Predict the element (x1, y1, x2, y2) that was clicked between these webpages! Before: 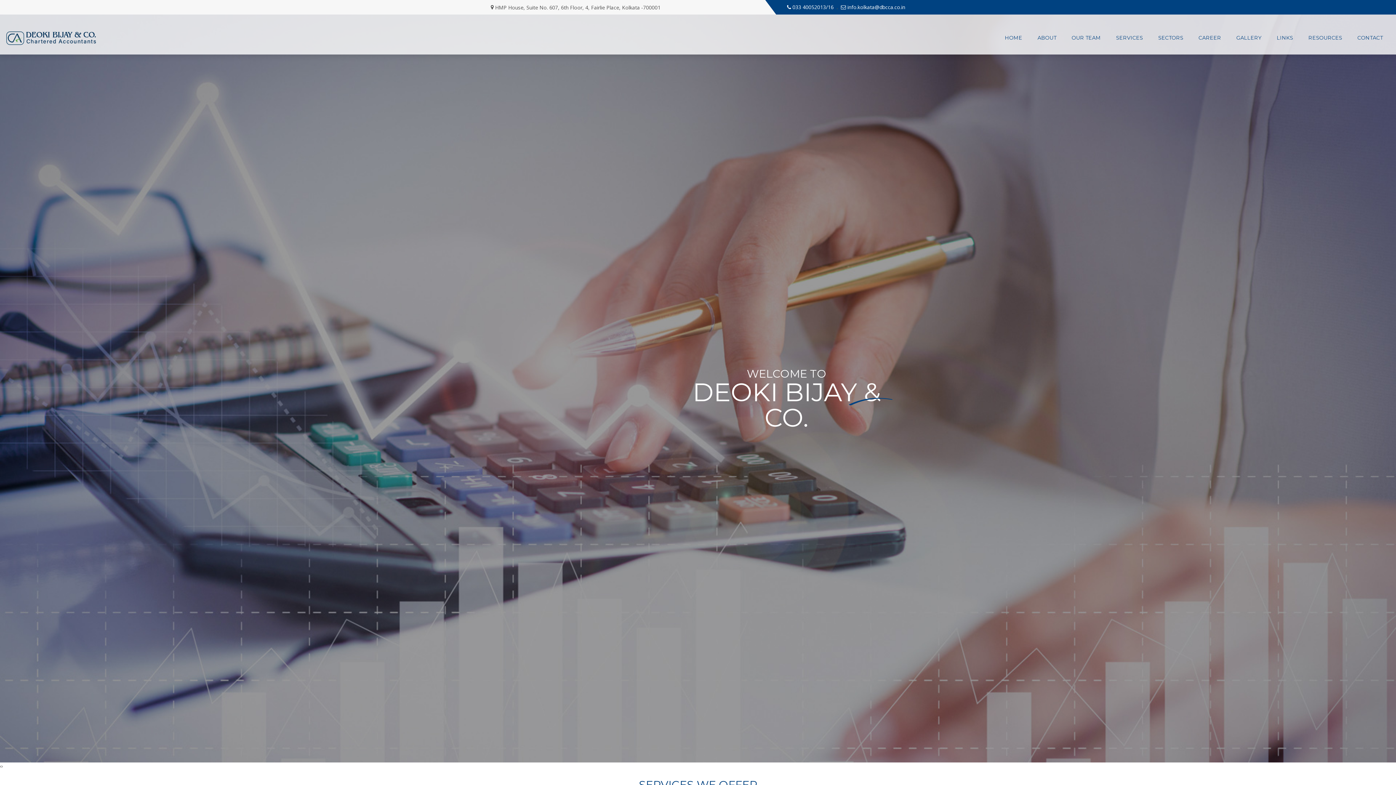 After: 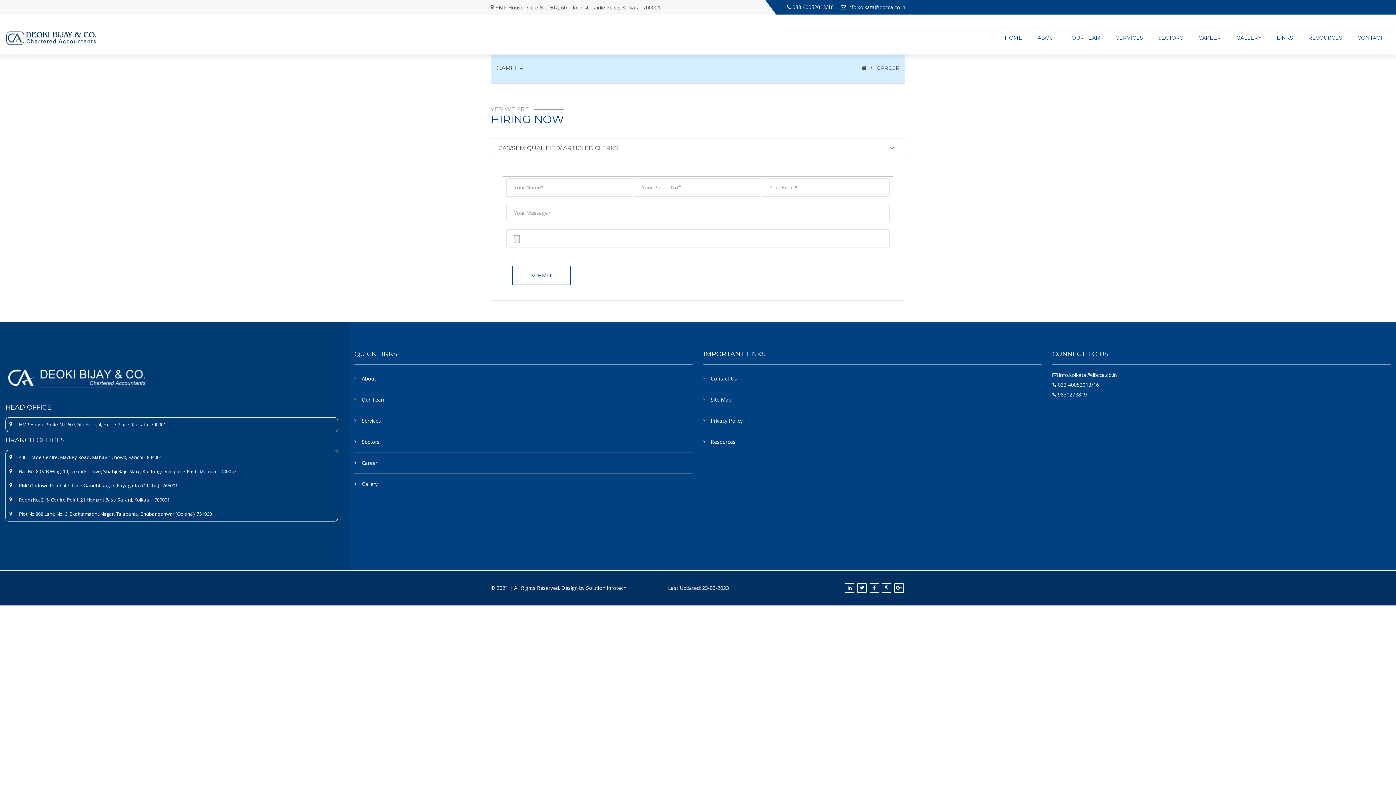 Action: label: CAREER bbox: (1191, 32, 1229, 43)